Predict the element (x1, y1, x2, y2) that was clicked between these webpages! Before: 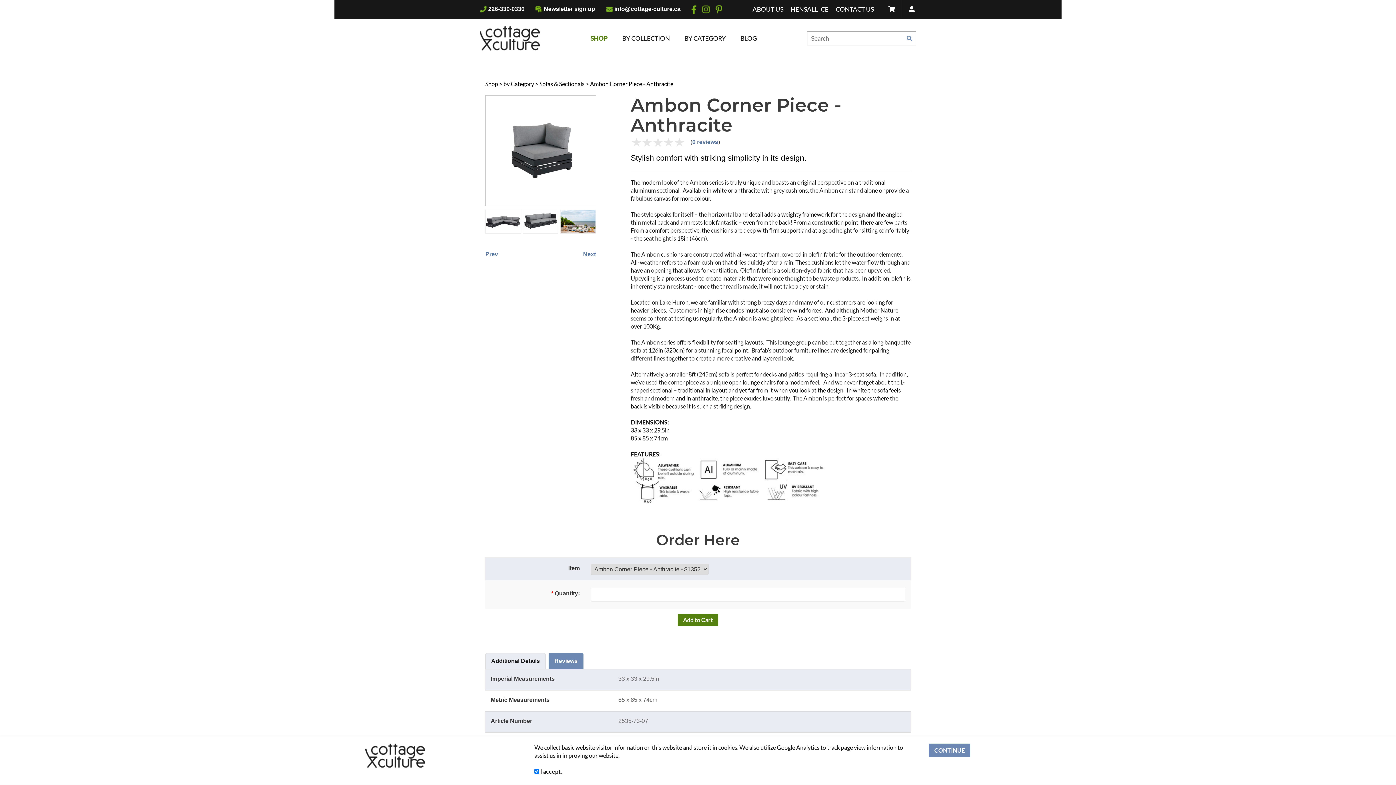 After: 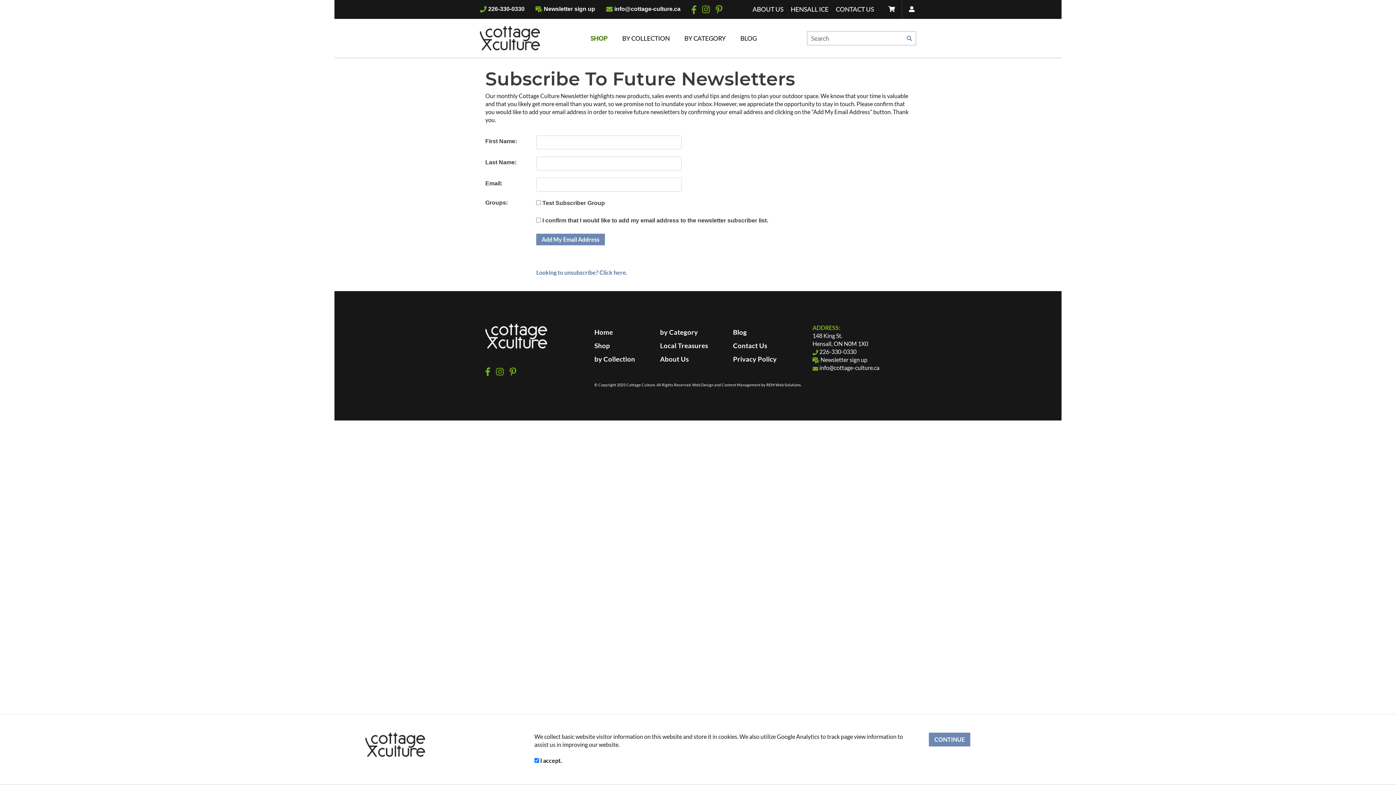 Action: label: Newsletter sign up bbox: (544, 5, 595, 11)